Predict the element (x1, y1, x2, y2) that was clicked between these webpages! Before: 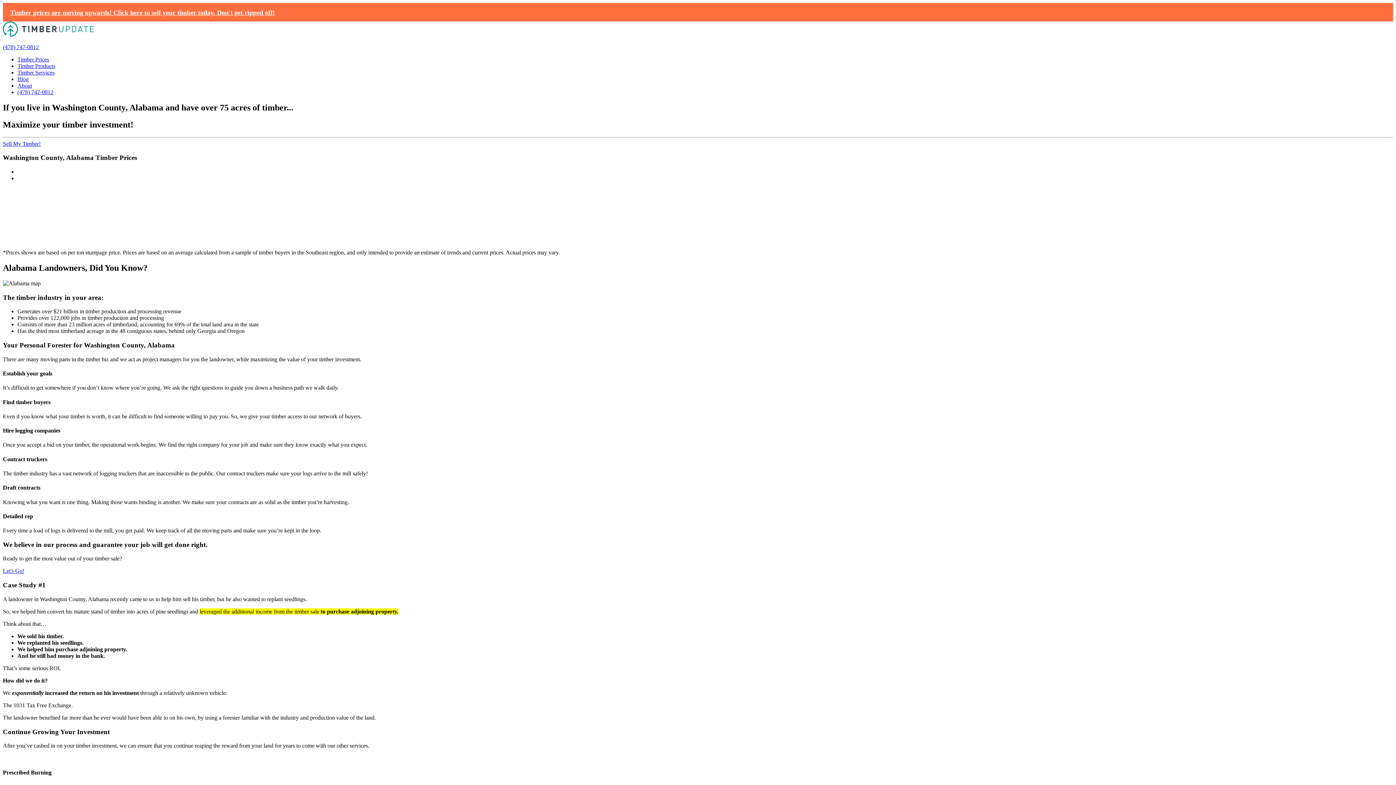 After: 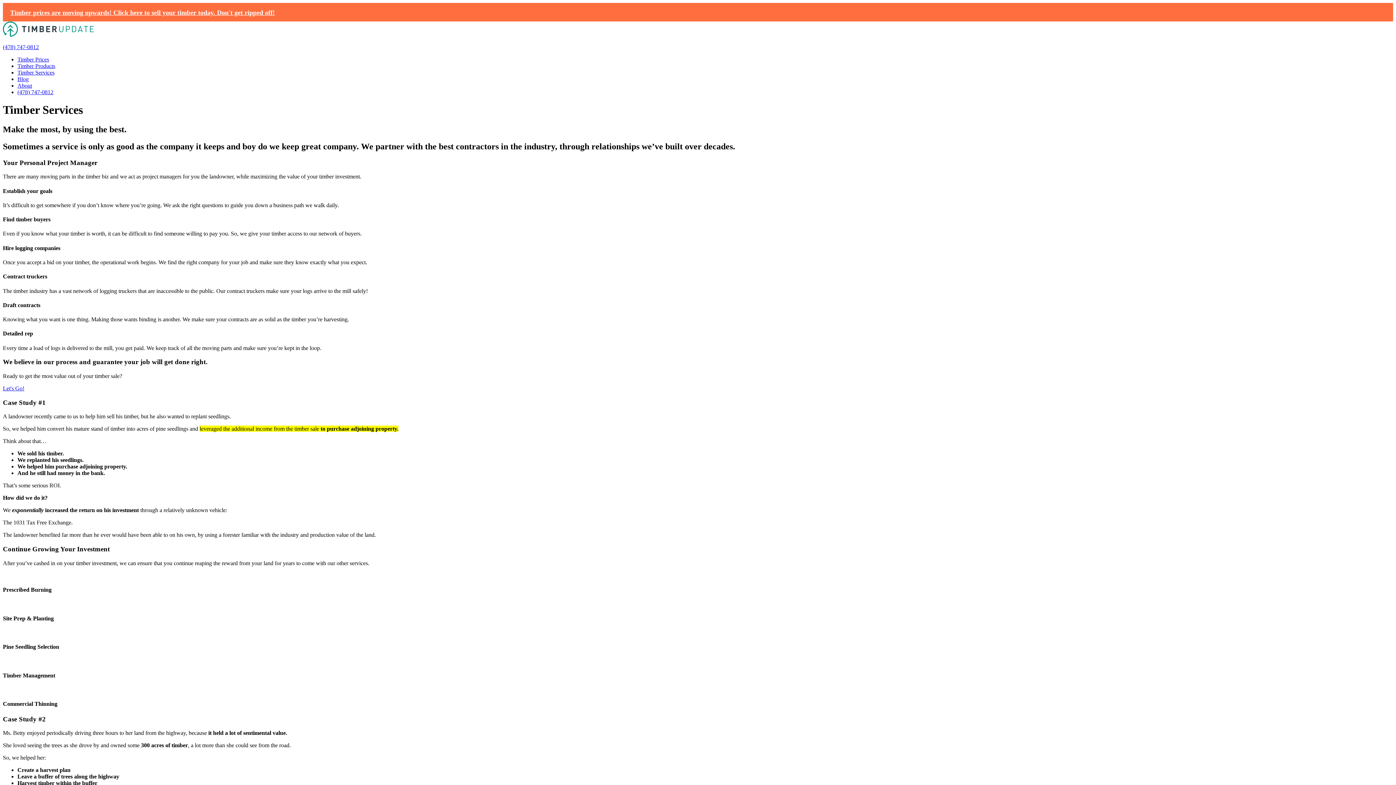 Action: label: Timber Services bbox: (17, 69, 54, 75)